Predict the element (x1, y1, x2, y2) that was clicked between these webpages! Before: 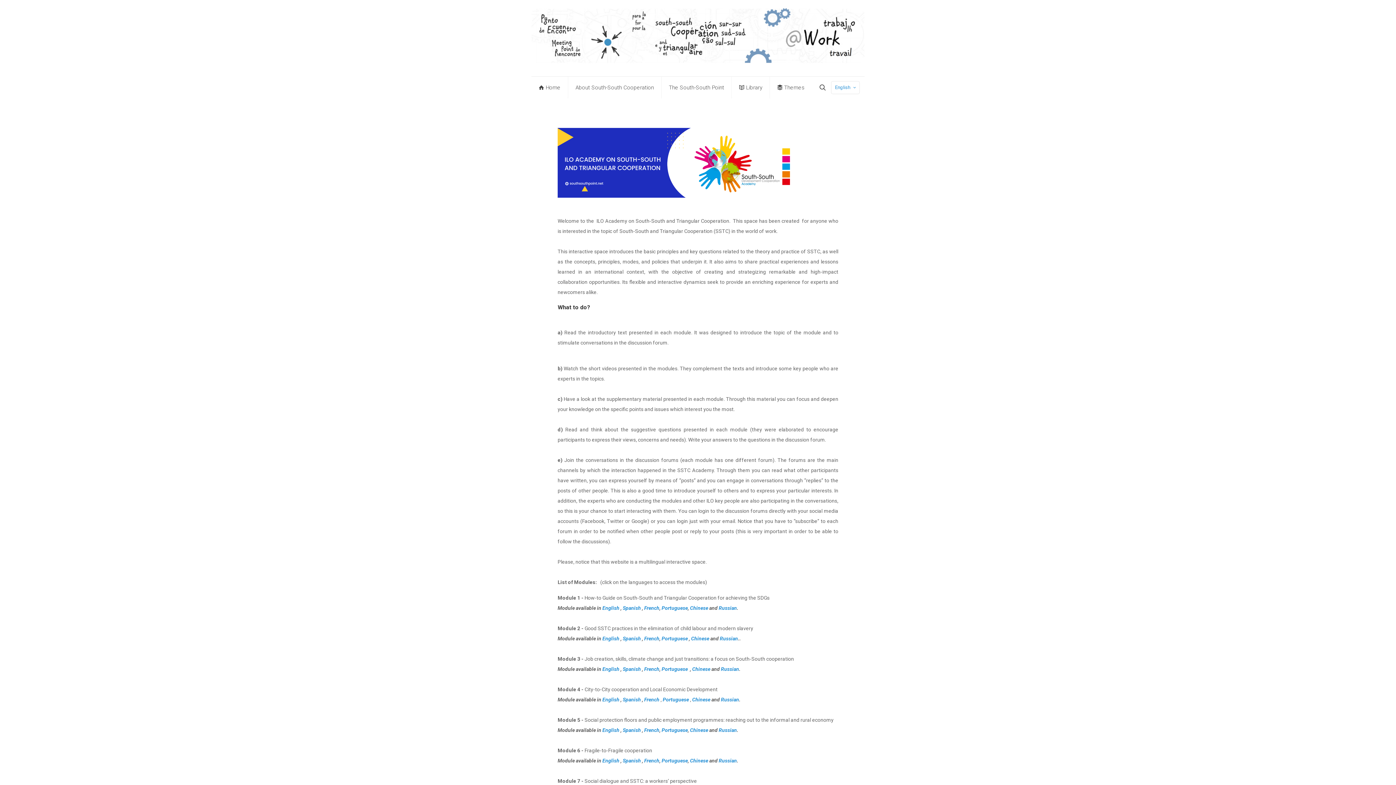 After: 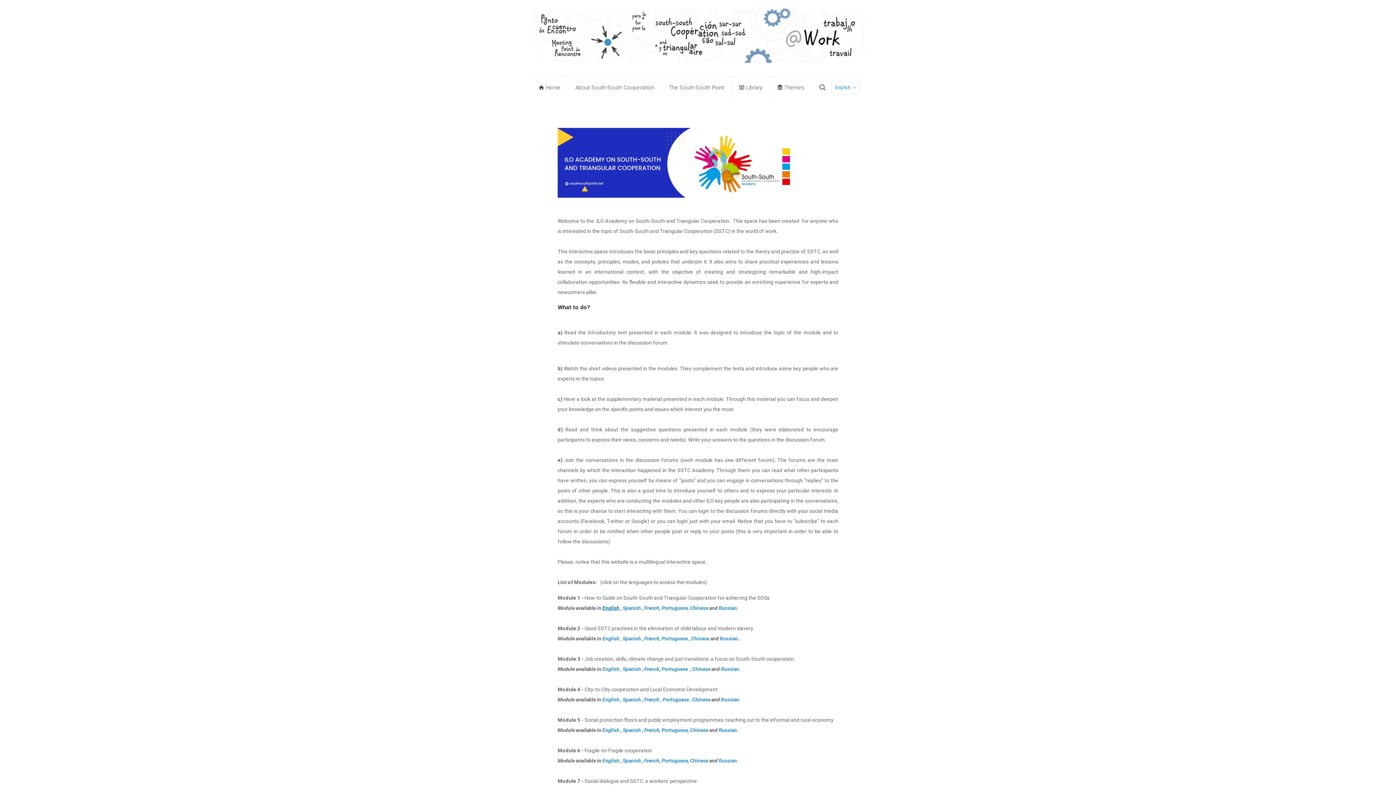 Action: bbox: (602, 605, 619, 611) label: English